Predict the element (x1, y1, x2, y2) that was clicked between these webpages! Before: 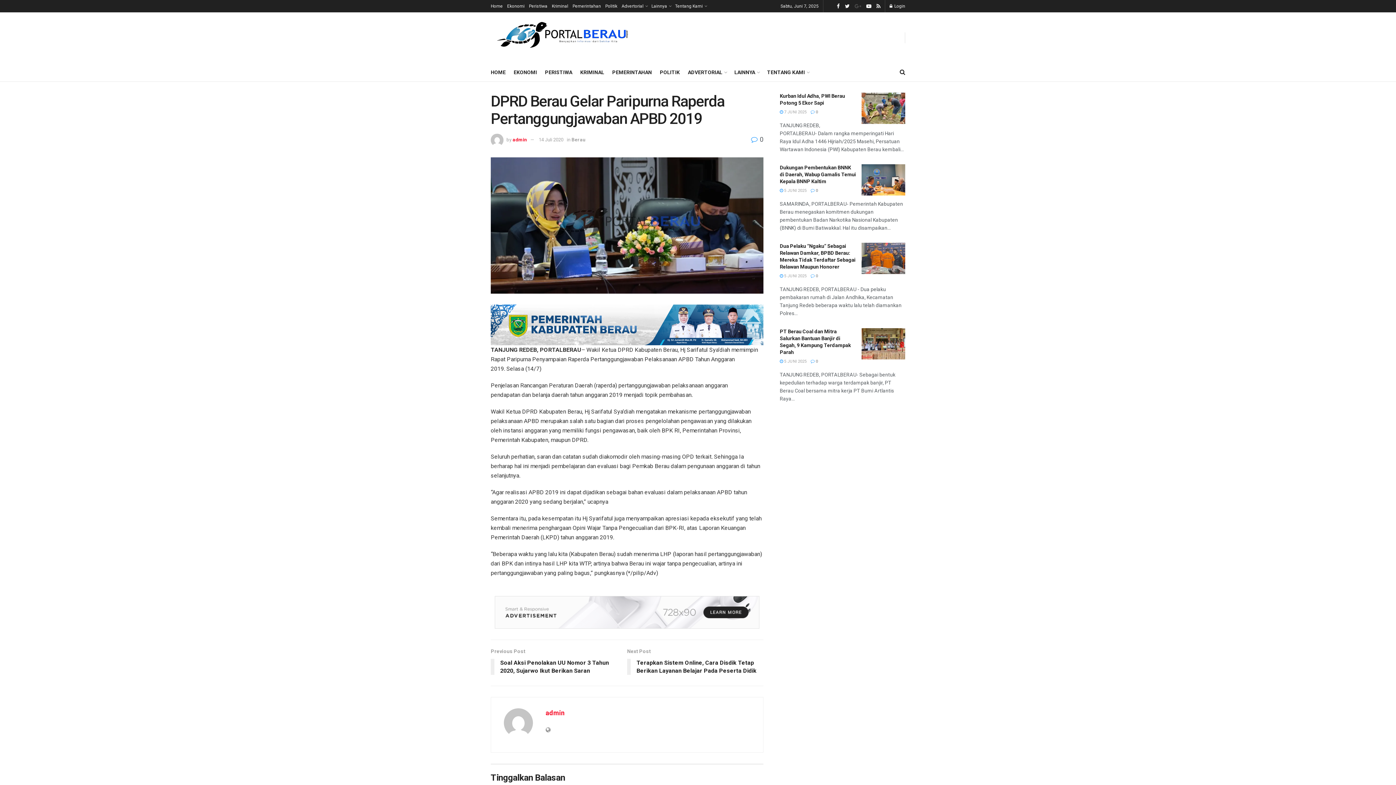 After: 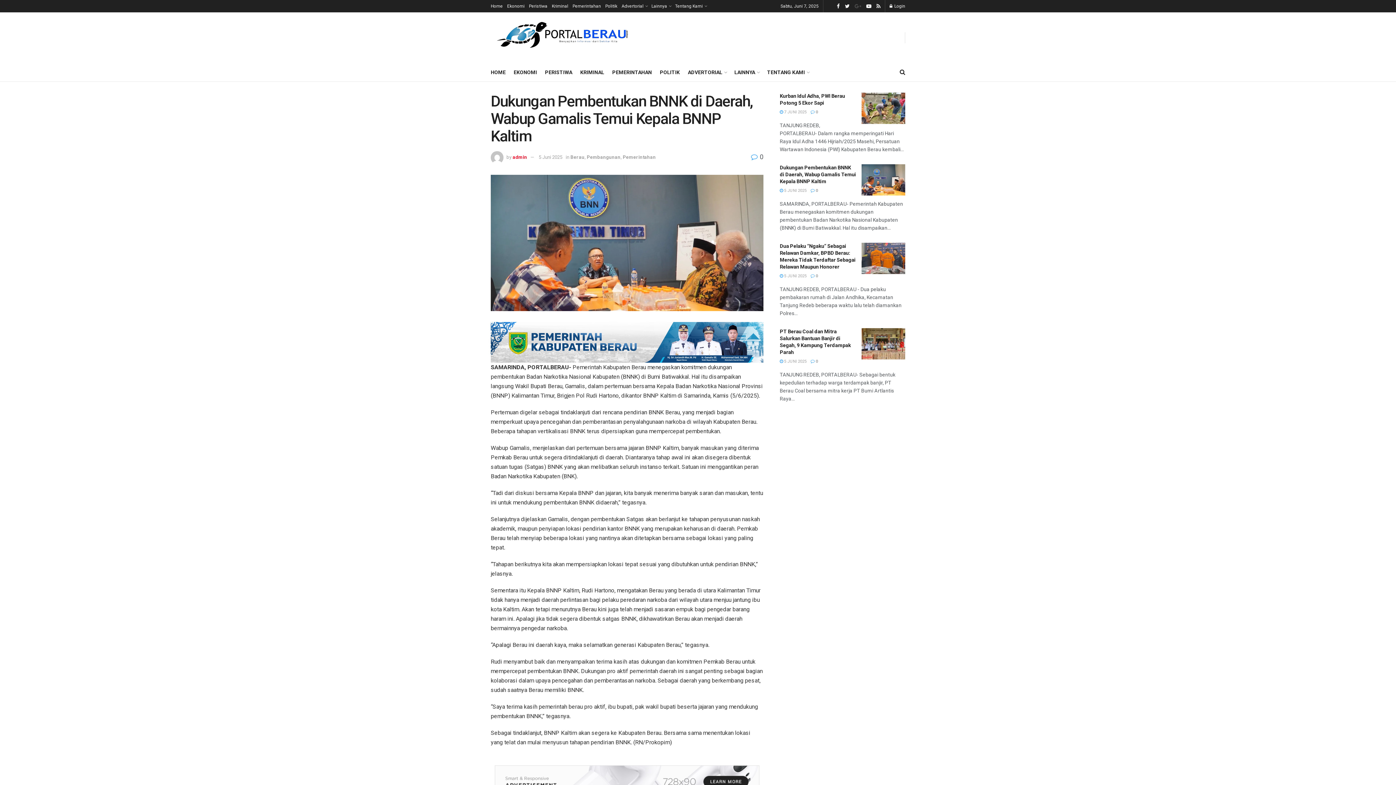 Action: bbox: (861, 164, 905, 195)